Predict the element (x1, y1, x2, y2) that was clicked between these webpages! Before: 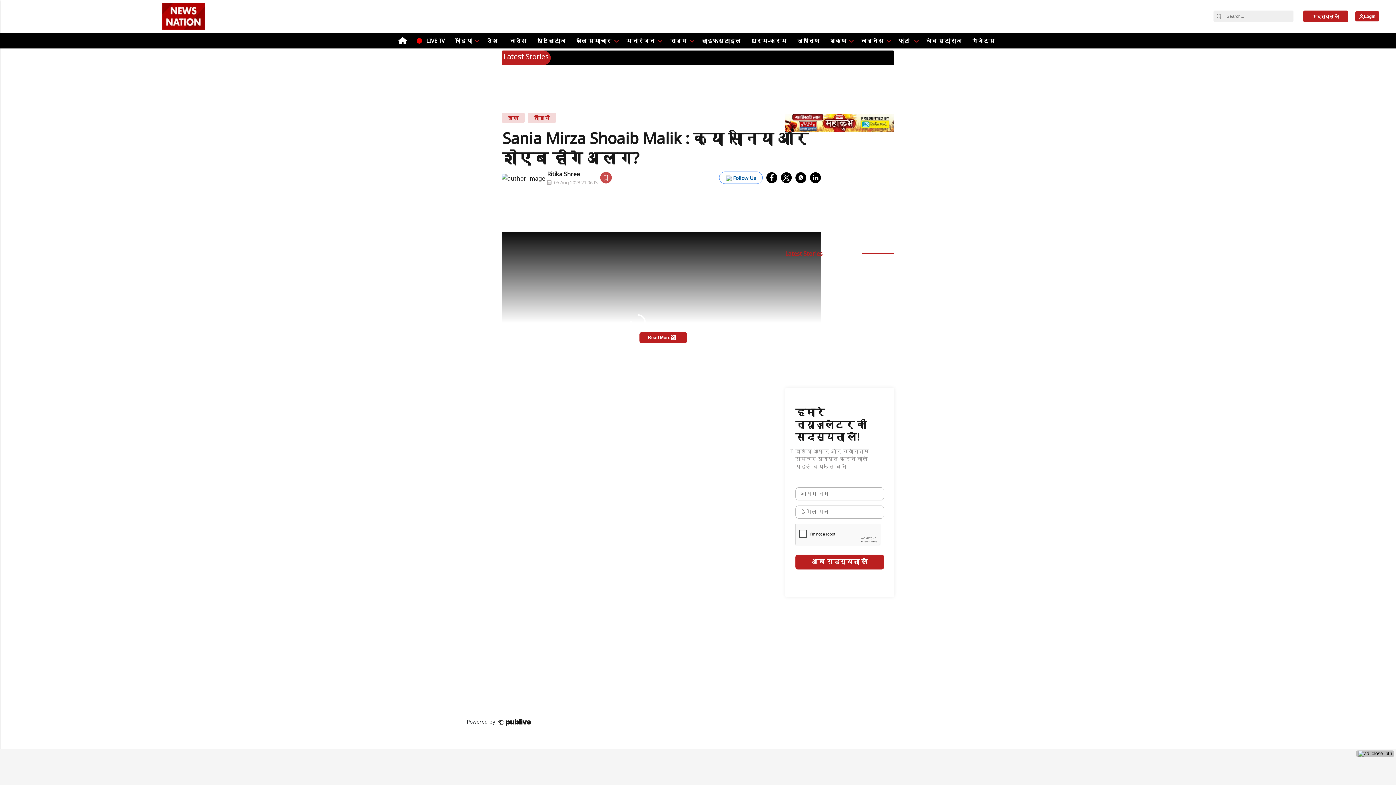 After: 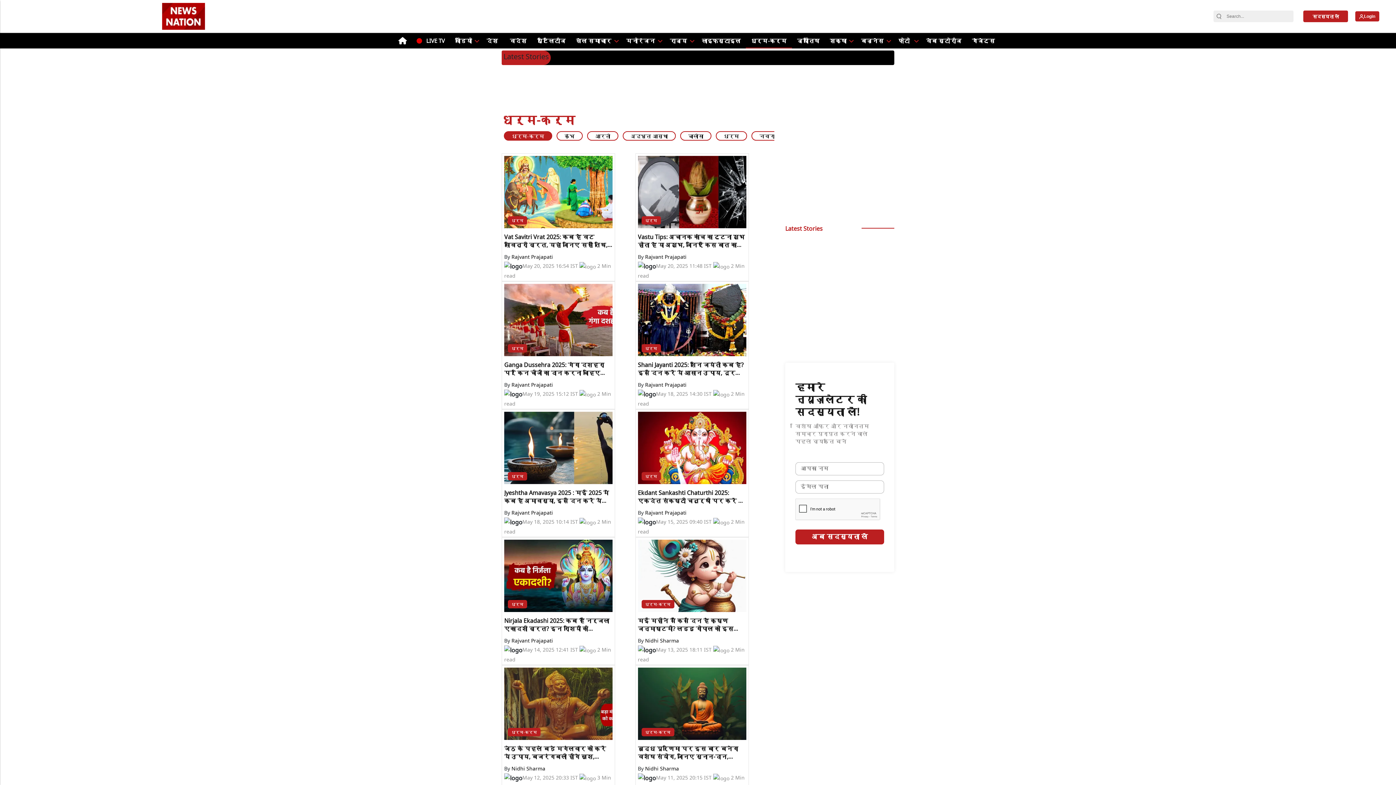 Action: bbox: (748, 33, 789, 48) label: धर्म-कर्म